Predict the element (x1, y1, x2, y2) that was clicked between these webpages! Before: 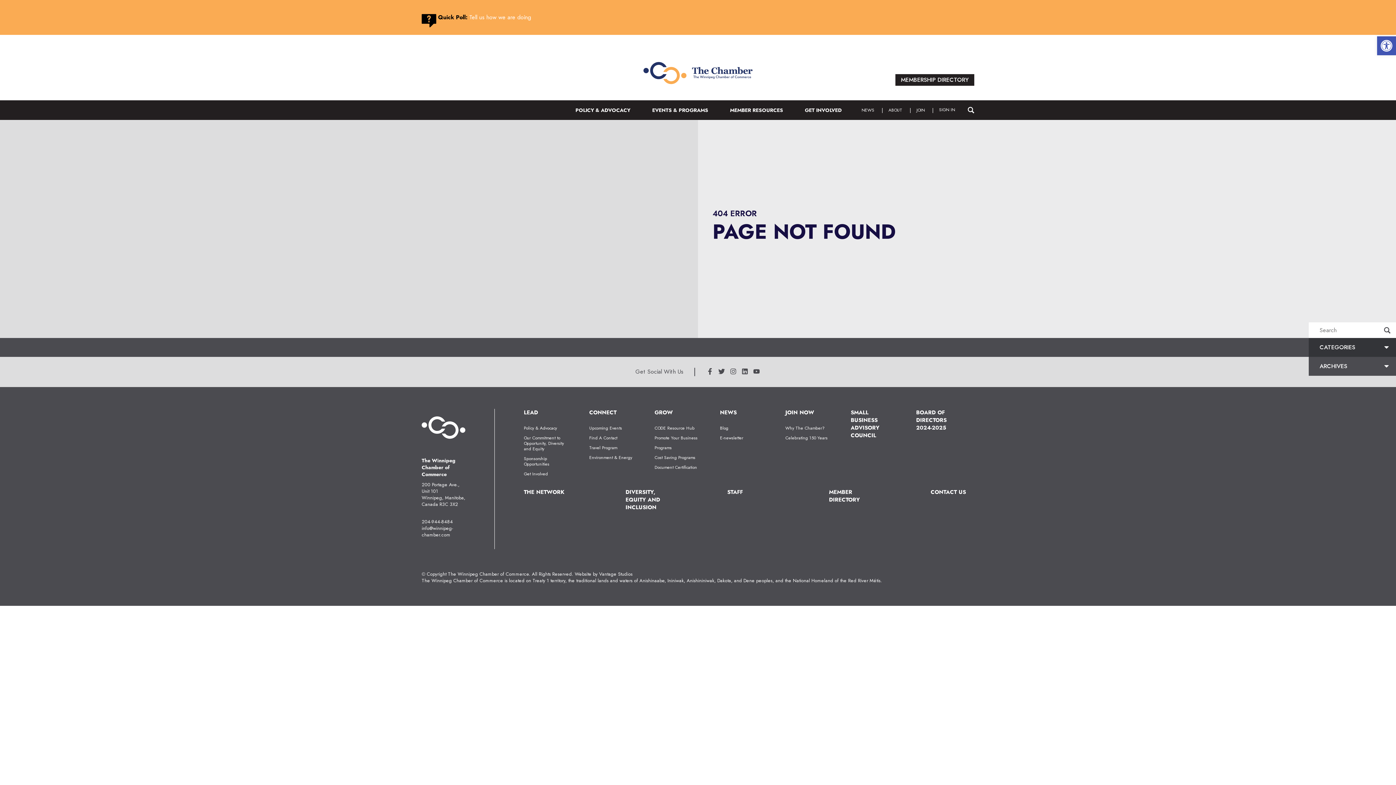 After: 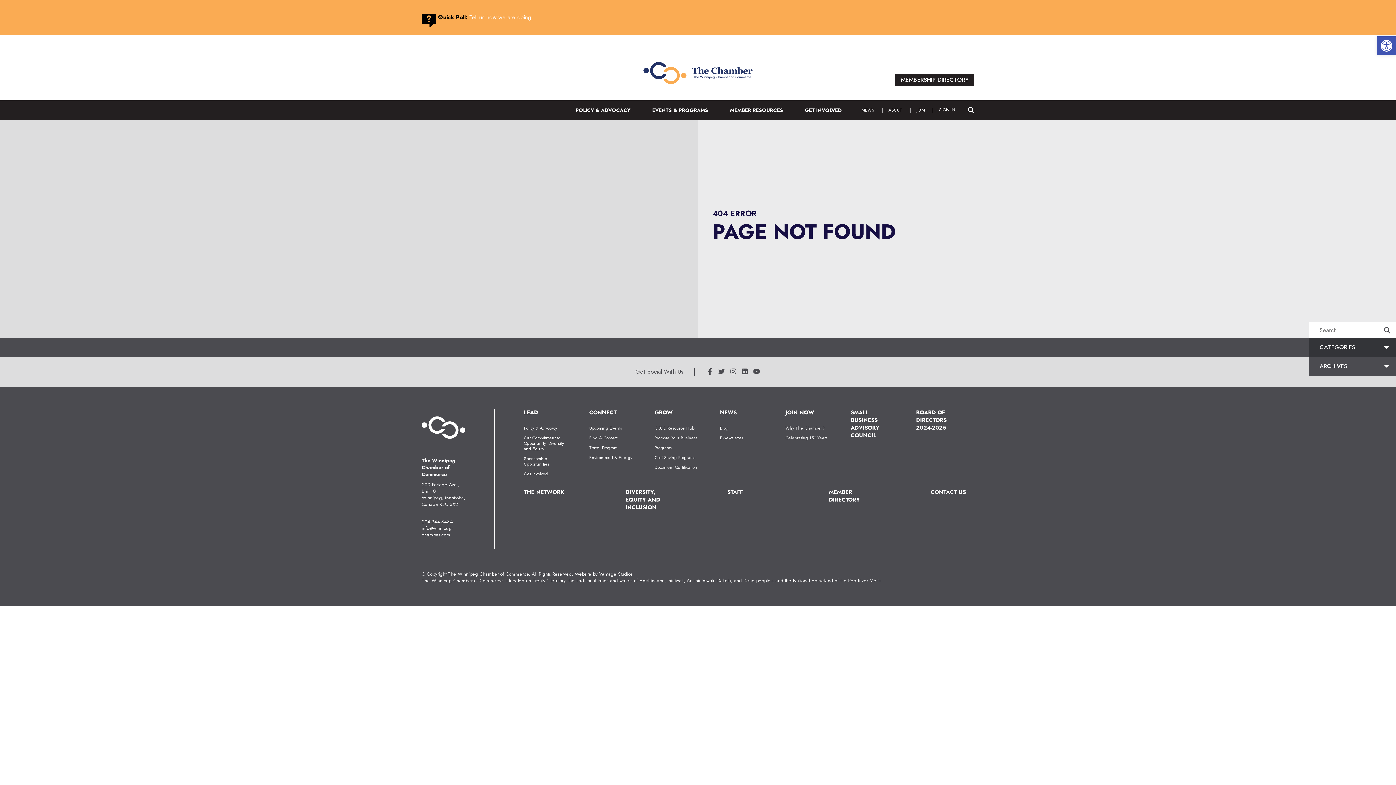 Action: label: Find A Contact bbox: (589, 435, 633, 441)